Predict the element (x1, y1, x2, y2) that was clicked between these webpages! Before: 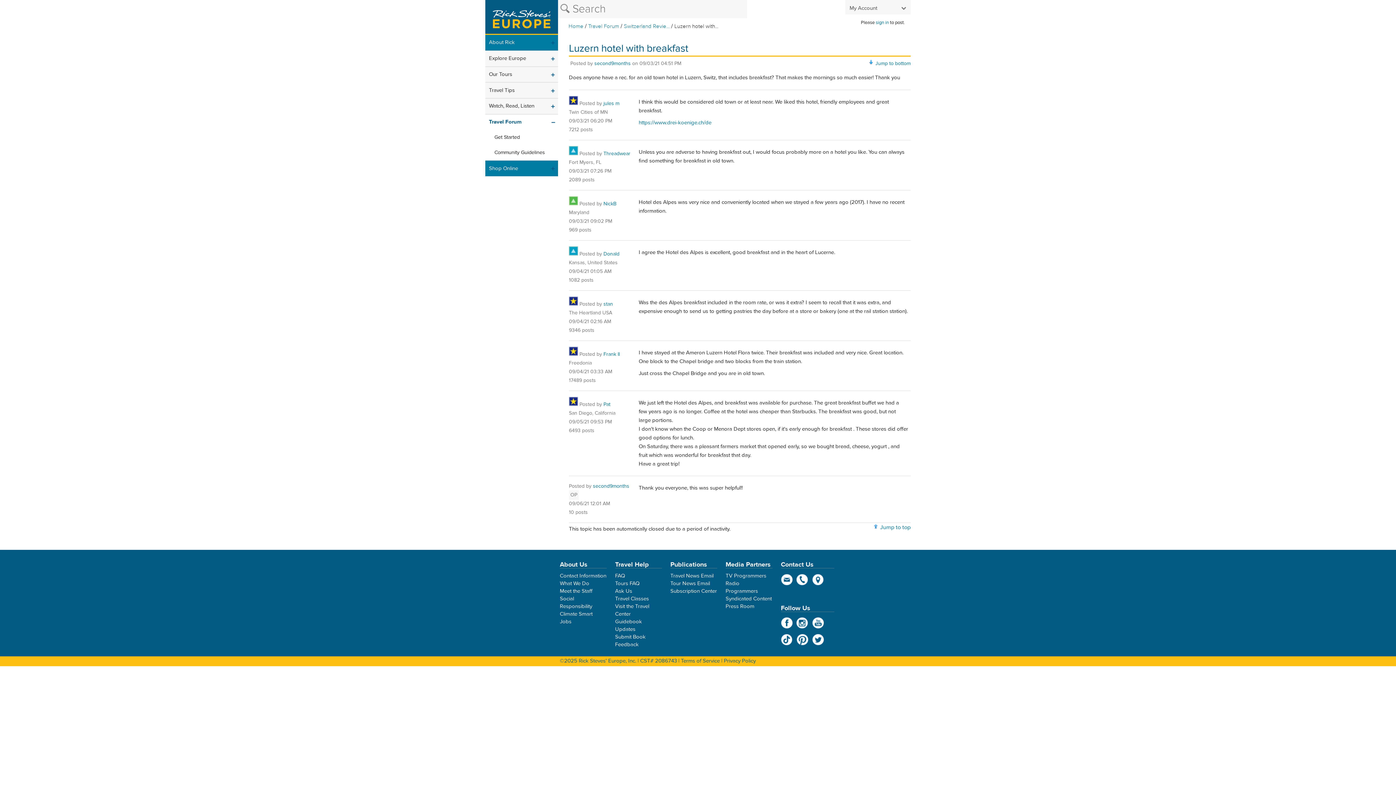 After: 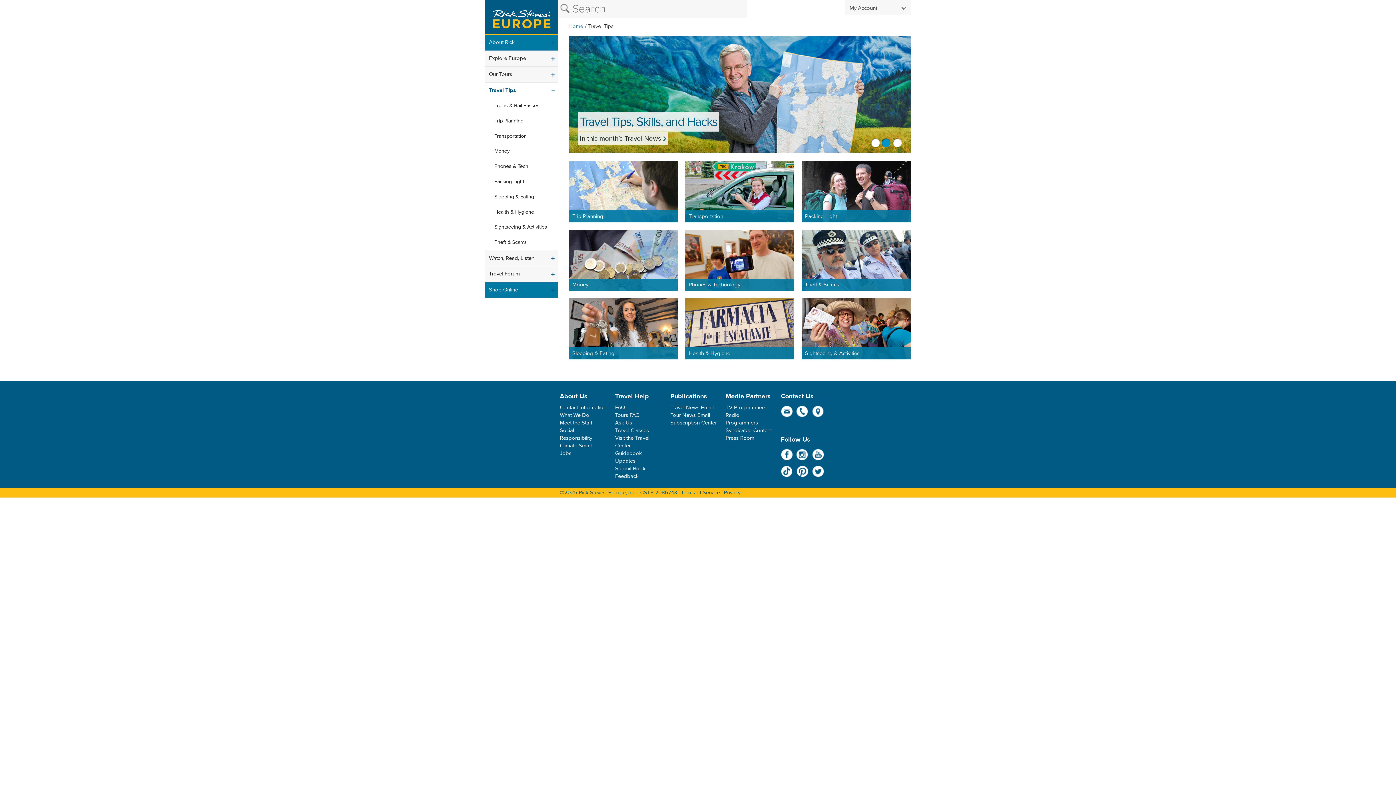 Action: label: Travel Tips bbox: (485, 82, 558, 98)